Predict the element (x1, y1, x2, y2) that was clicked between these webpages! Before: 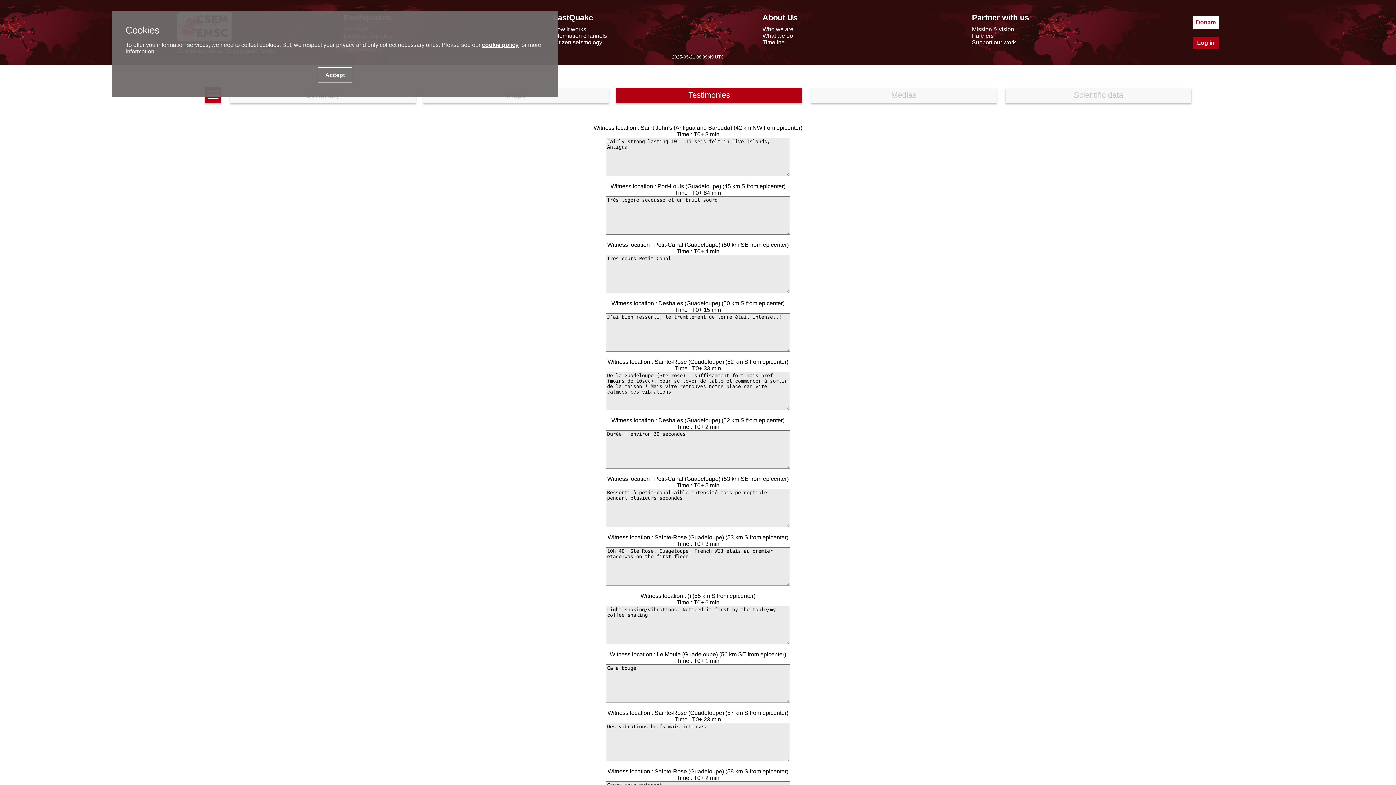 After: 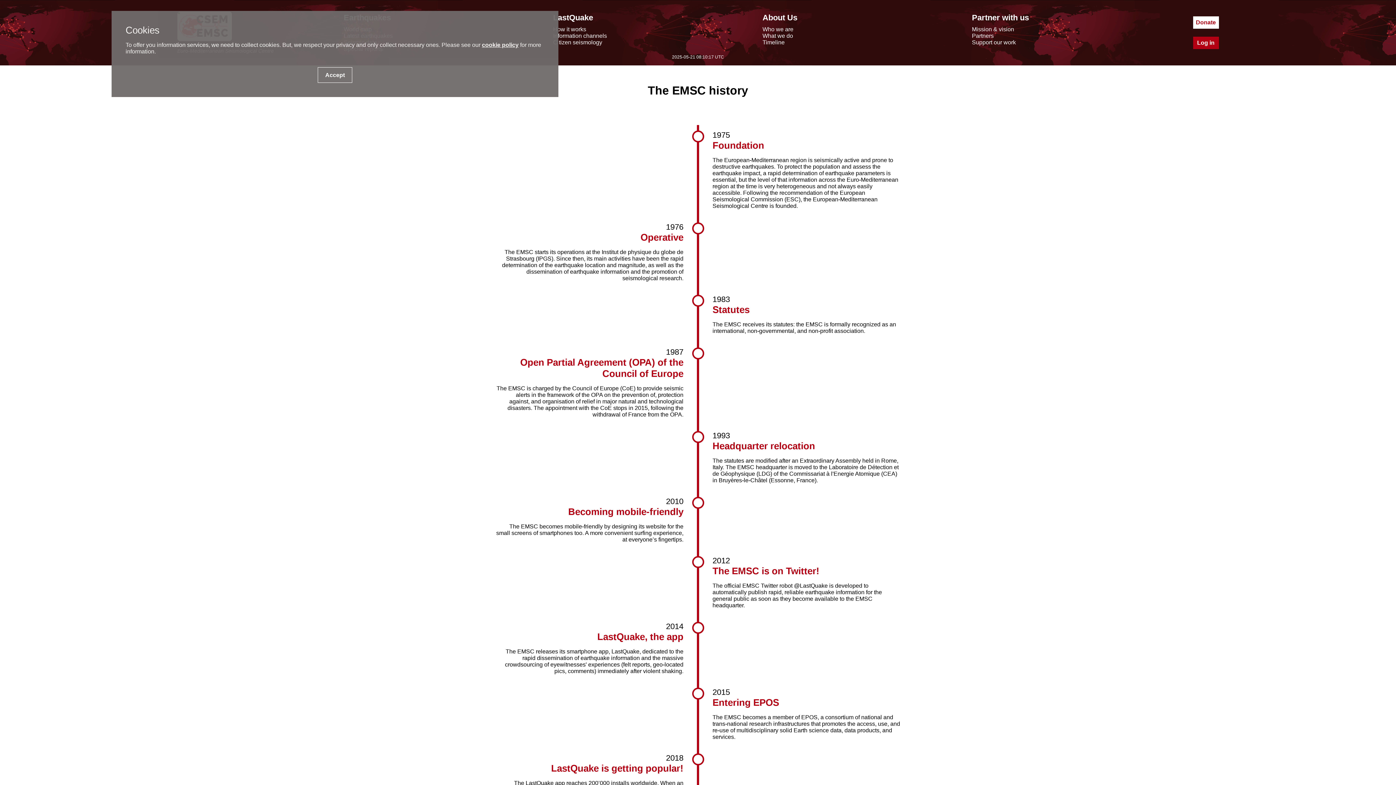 Action: label: Timeline bbox: (762, 39, 784, 45)